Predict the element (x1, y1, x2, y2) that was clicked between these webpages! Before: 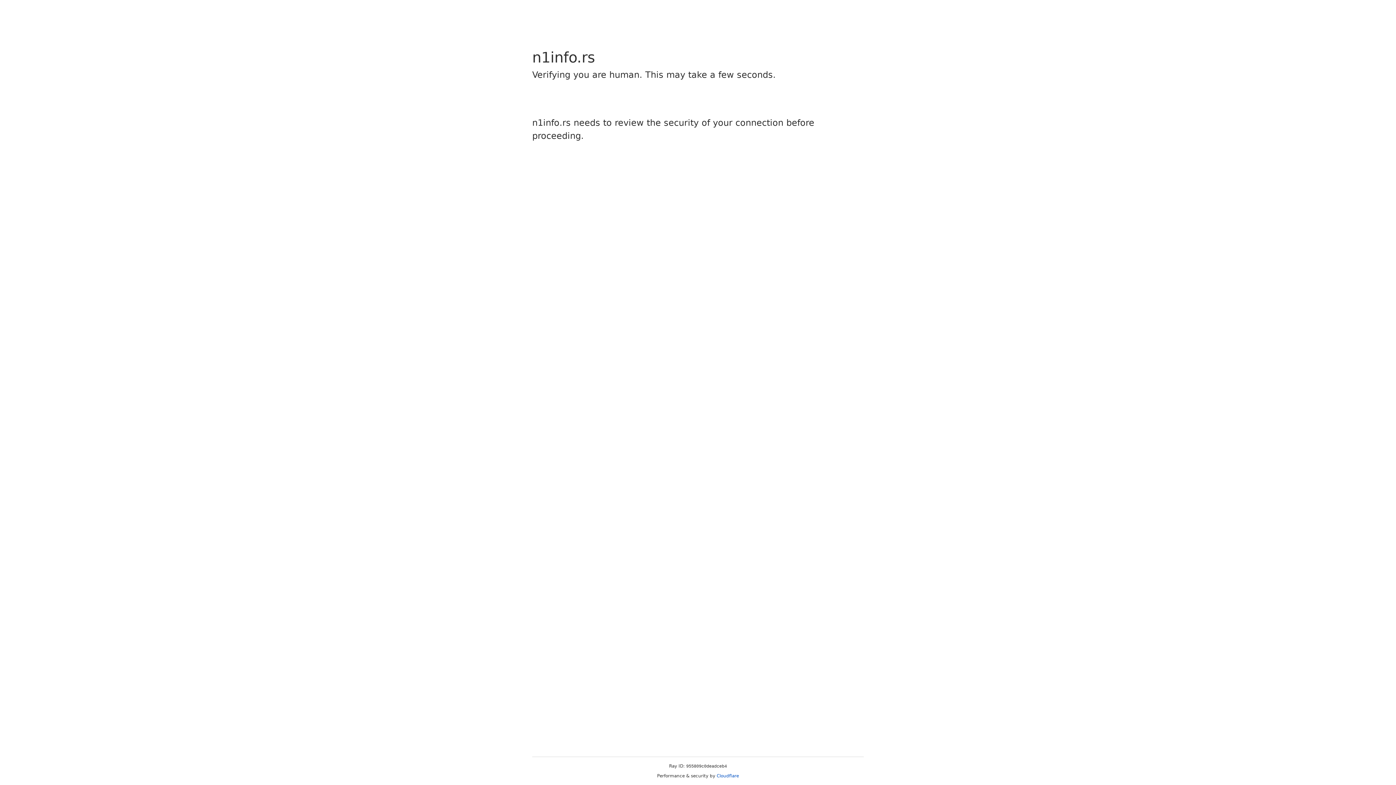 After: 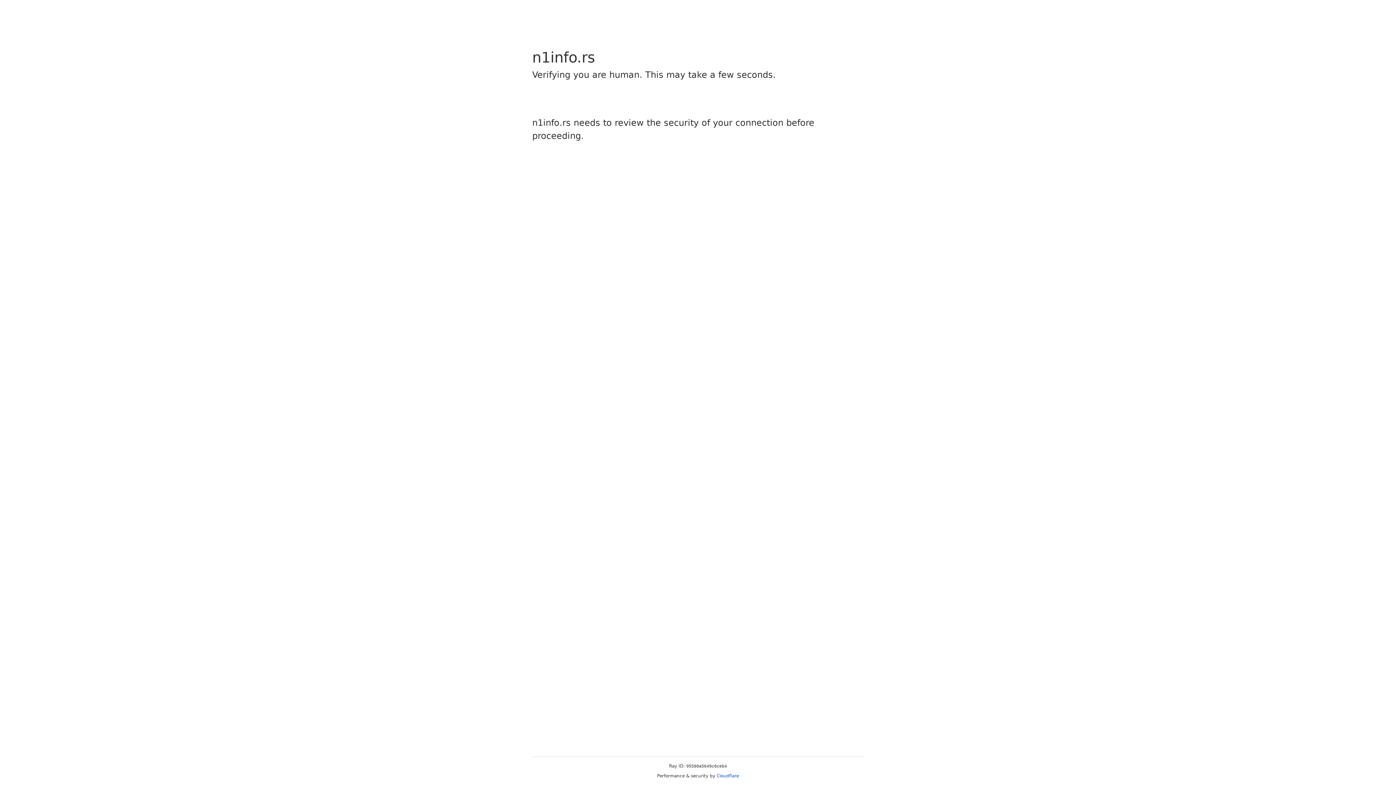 Action: bbox: (716, 773, 739, 778) label: Cloudflare